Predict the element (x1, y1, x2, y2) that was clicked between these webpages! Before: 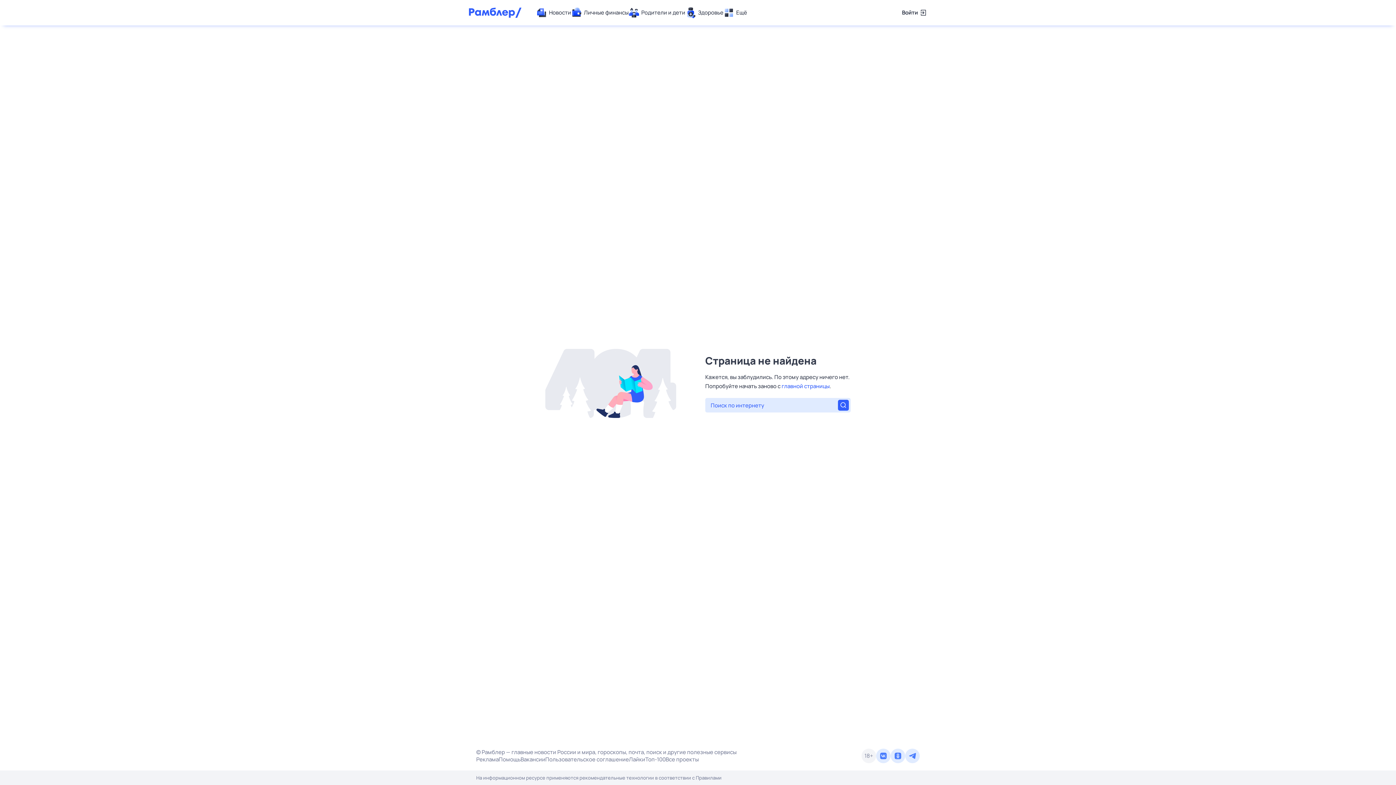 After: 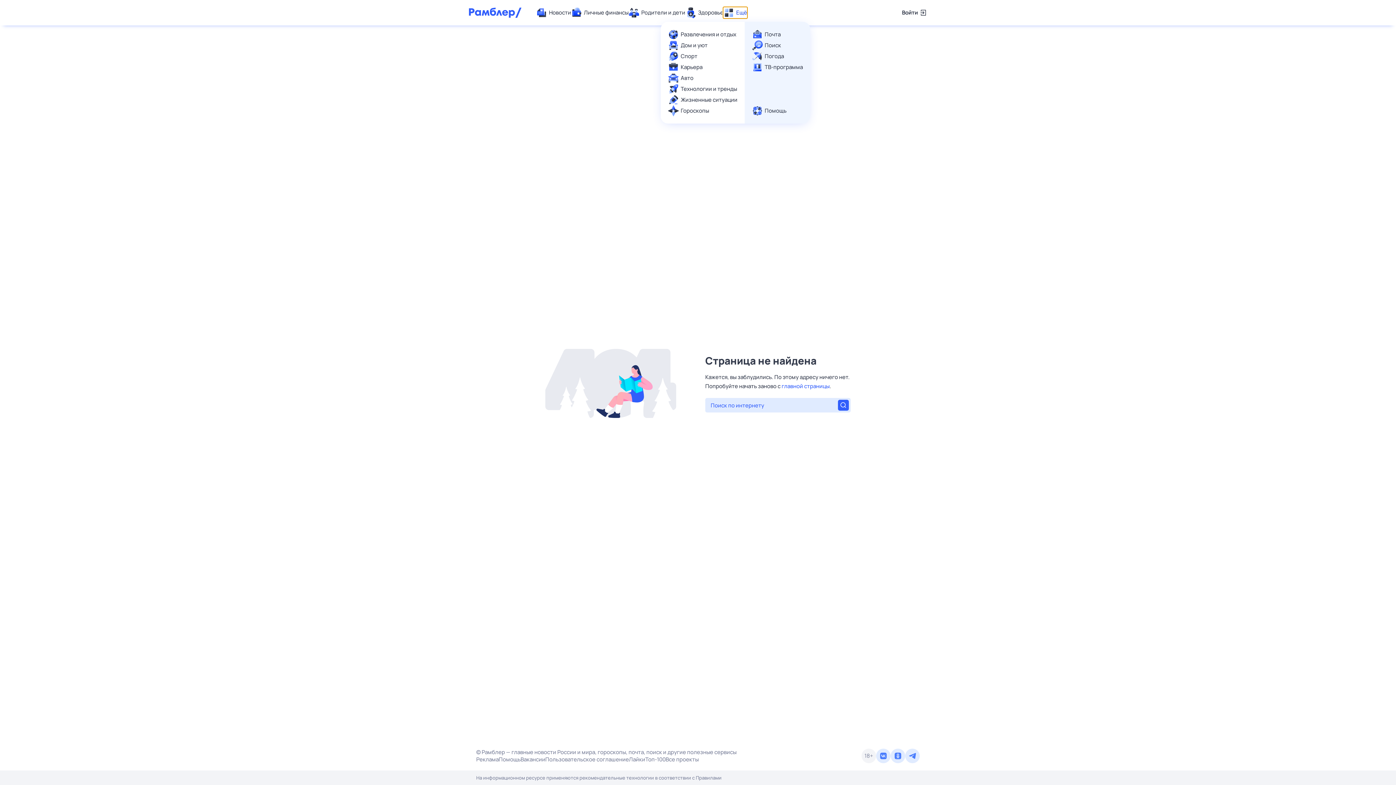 Action: bbox: (723, 7, 747, 18) label: Ещё